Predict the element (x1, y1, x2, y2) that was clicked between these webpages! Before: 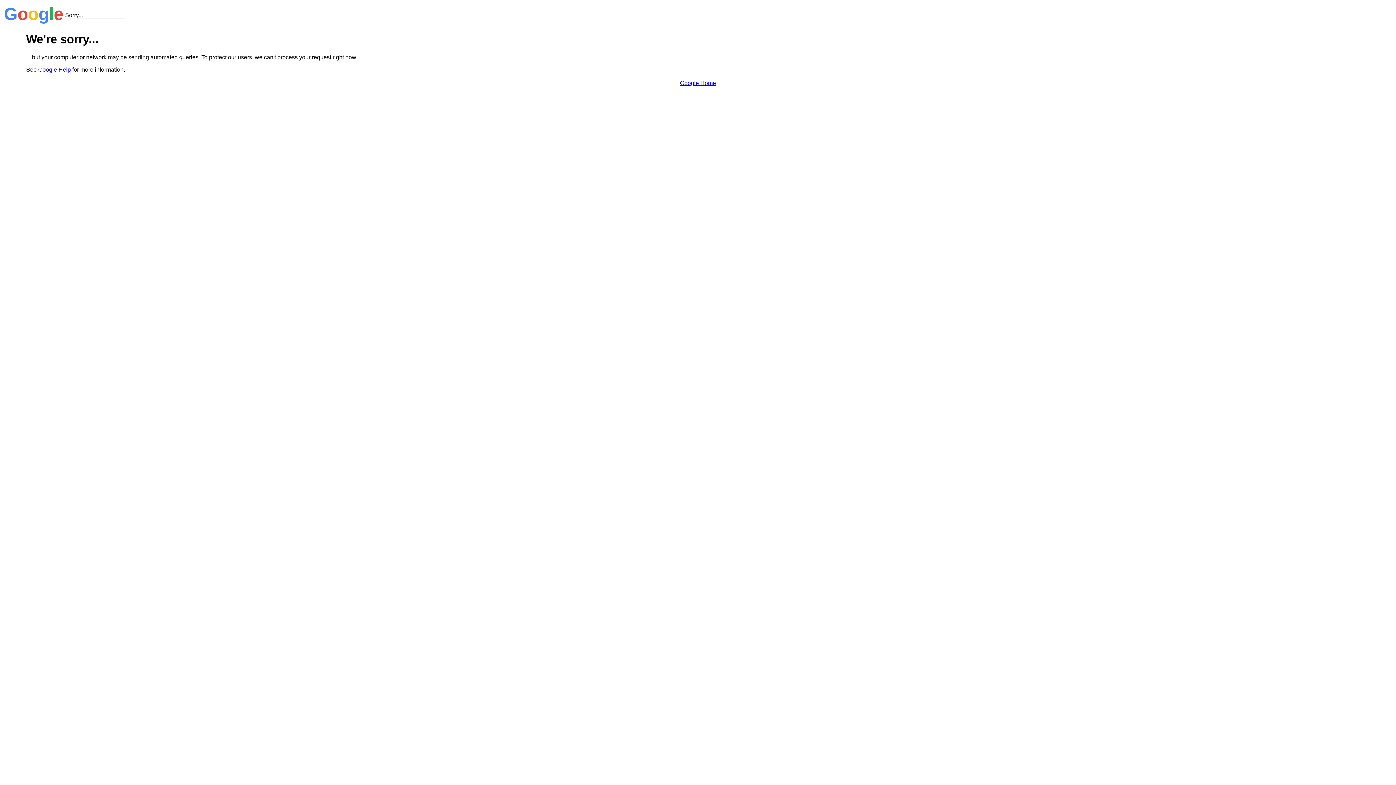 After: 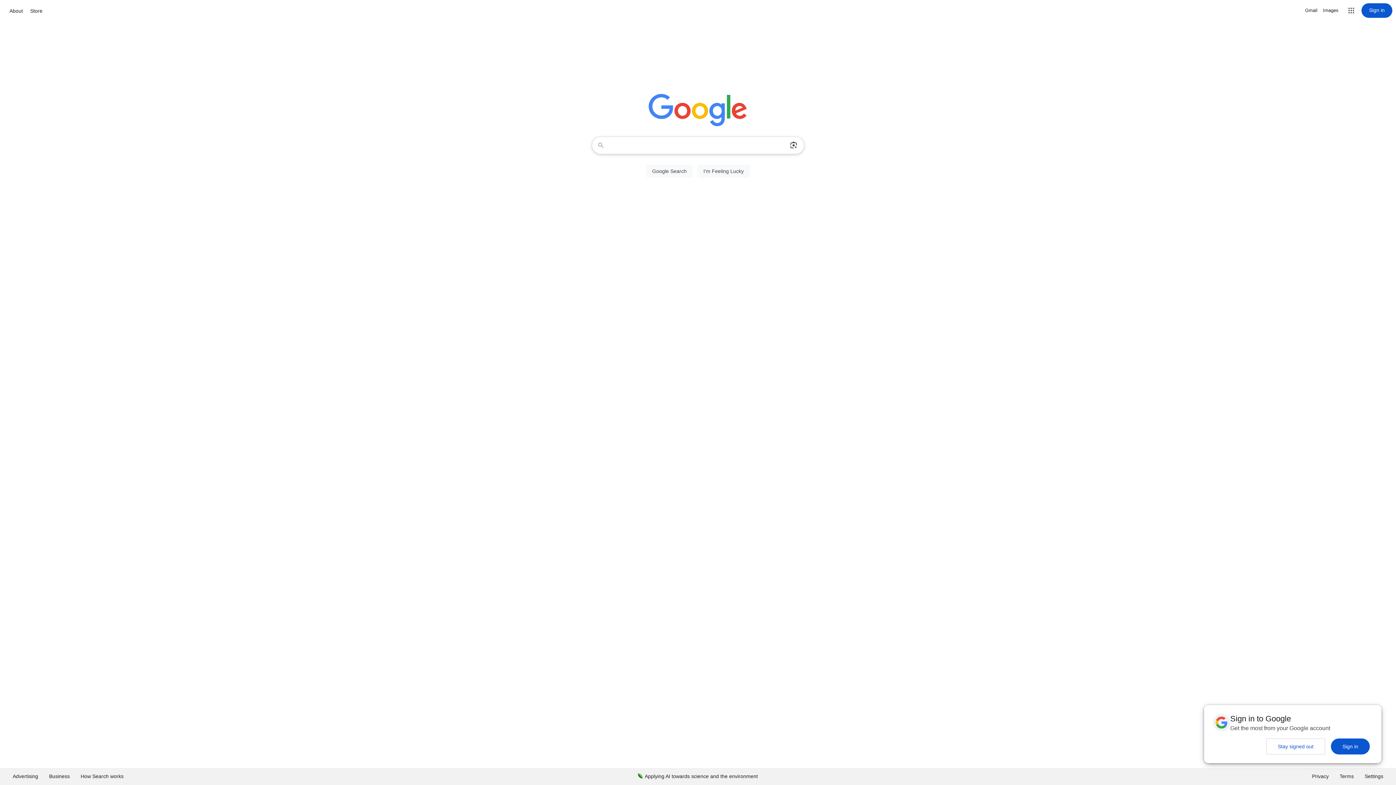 Action: bbox: (680, 79, 716, 86) label: Google Home